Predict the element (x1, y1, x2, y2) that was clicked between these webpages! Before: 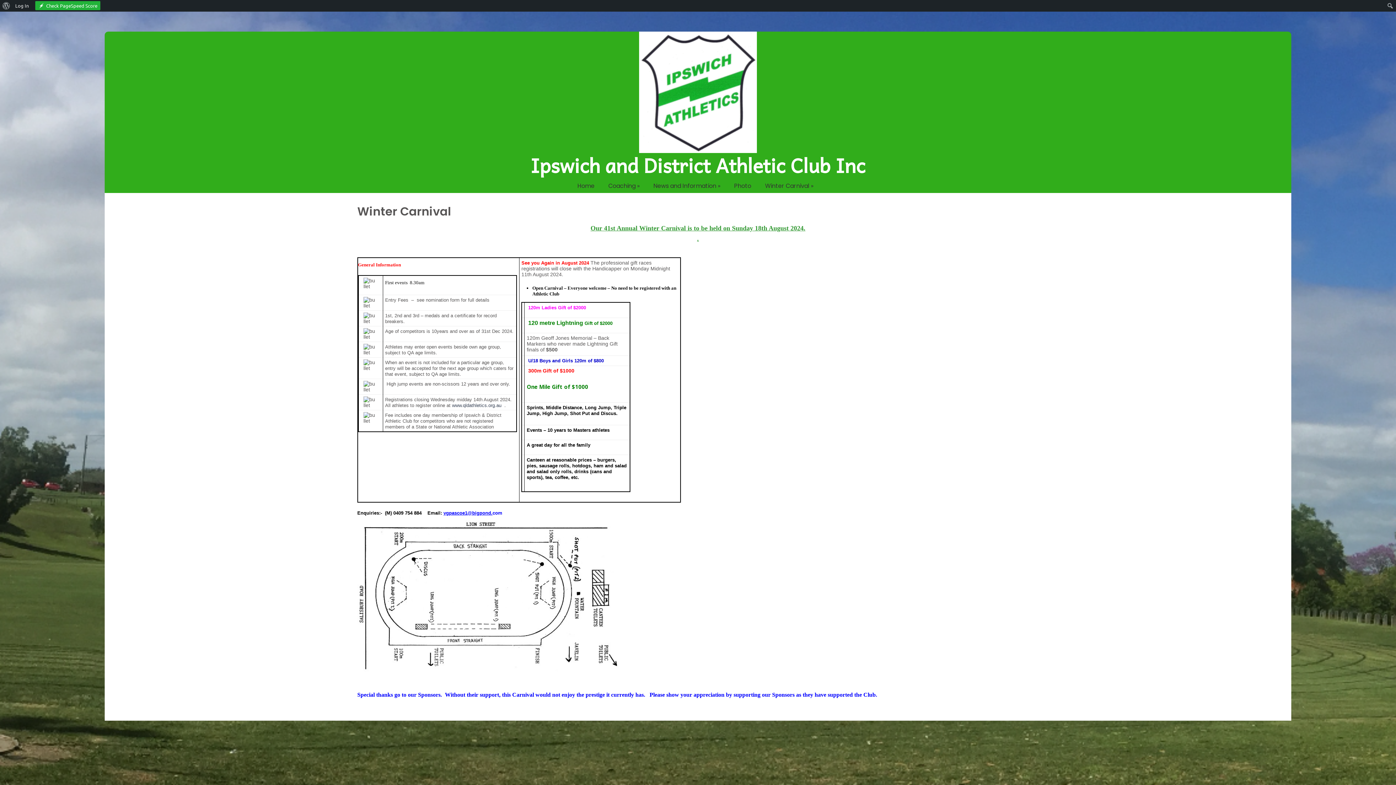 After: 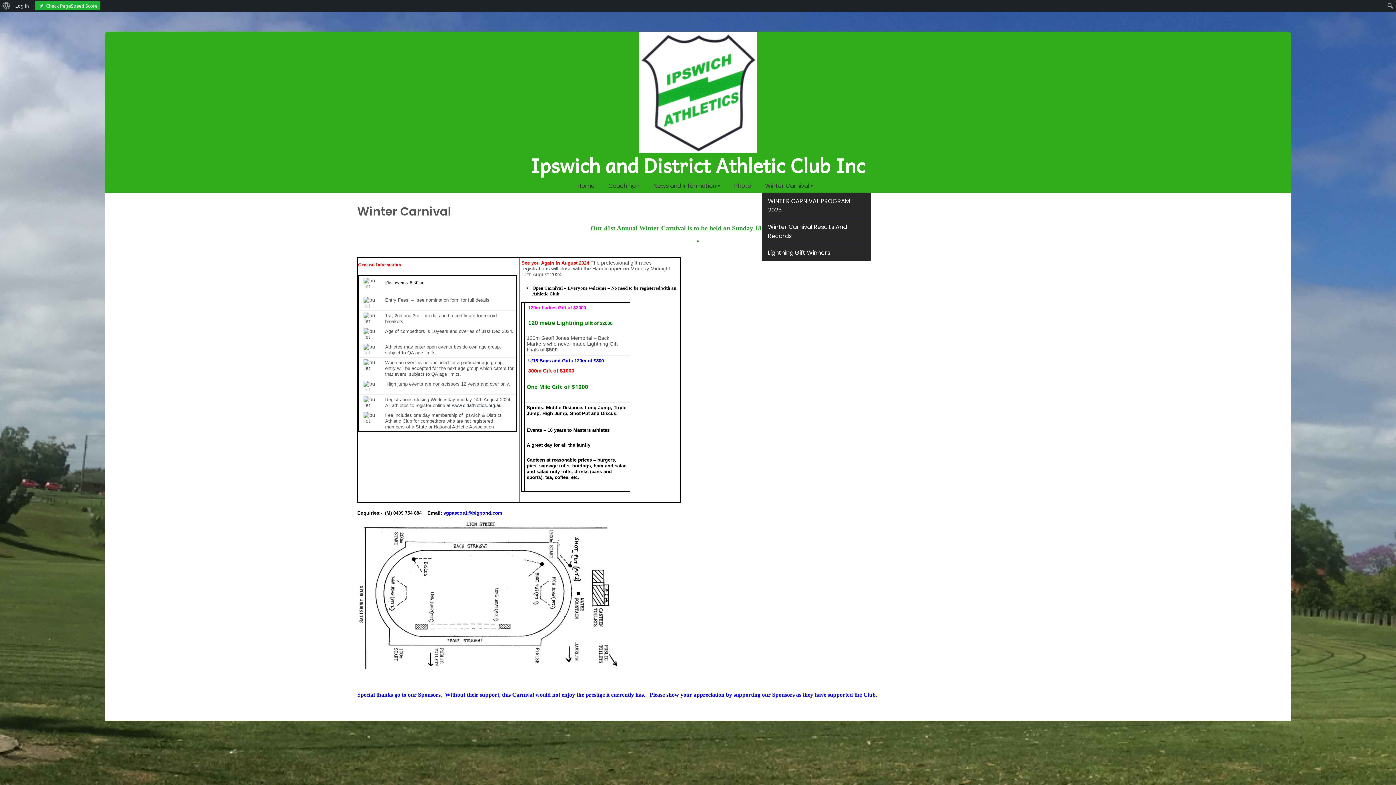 Action: label: Winter Carnival » bbox: (761, 178, 817, 193)